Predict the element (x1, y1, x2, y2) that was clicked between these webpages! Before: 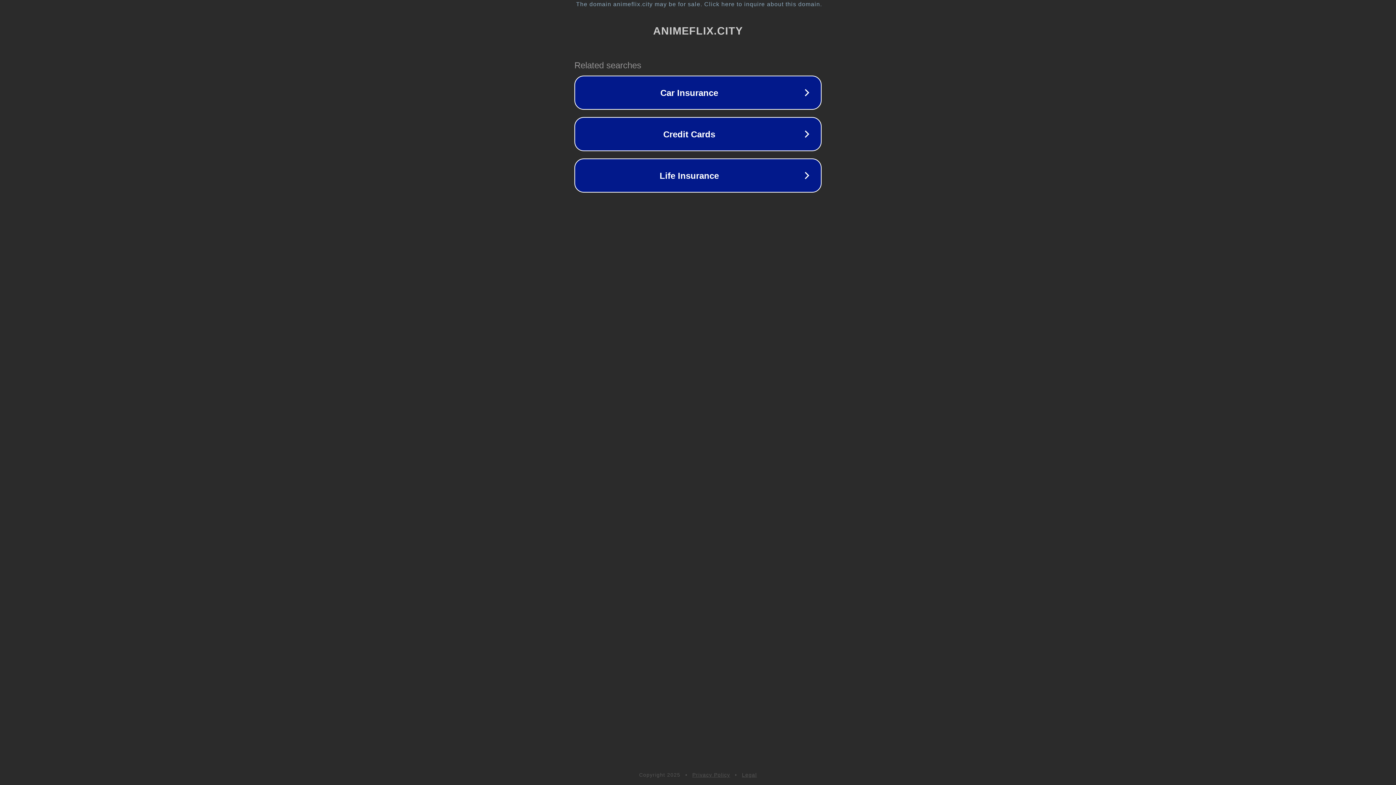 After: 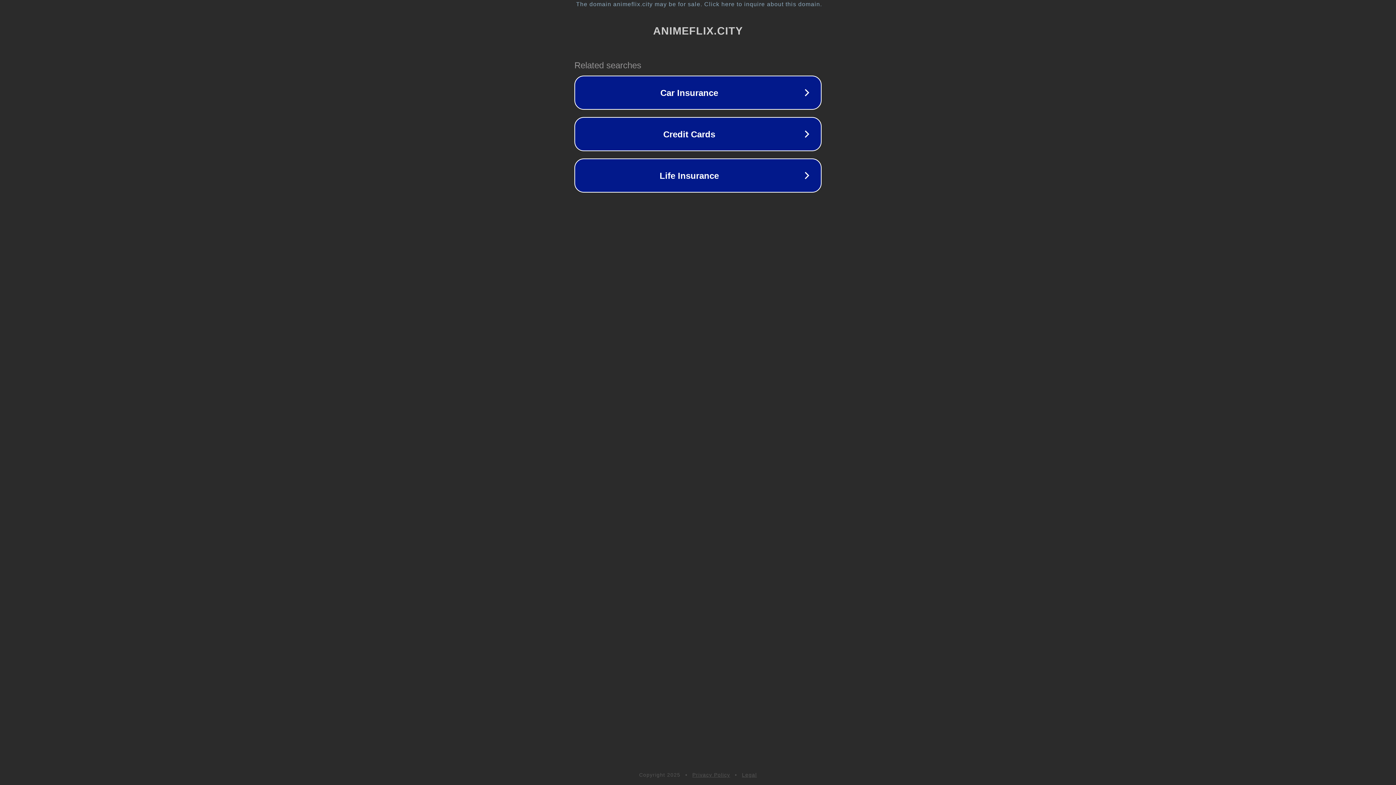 Action: label: Legal bbox: (742, 772, 757, 778)